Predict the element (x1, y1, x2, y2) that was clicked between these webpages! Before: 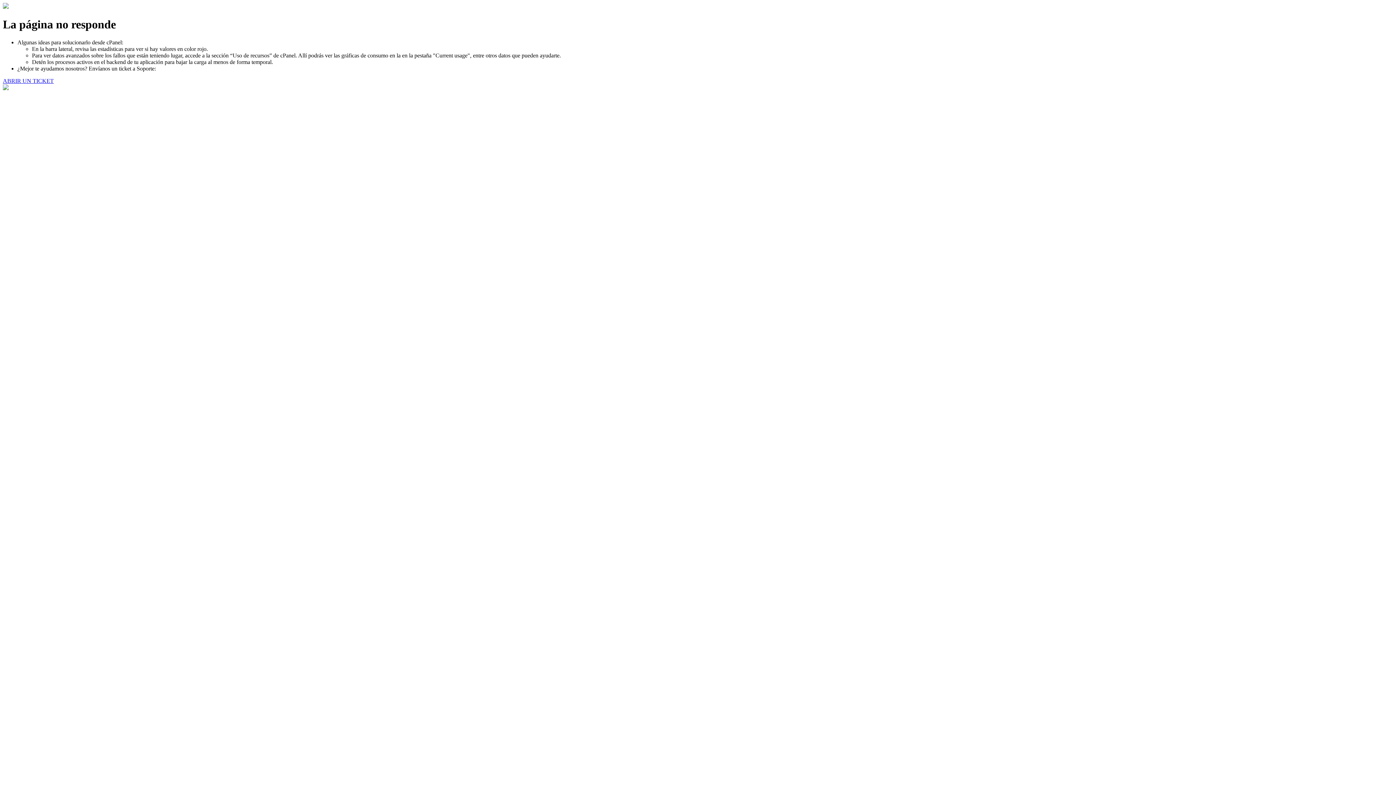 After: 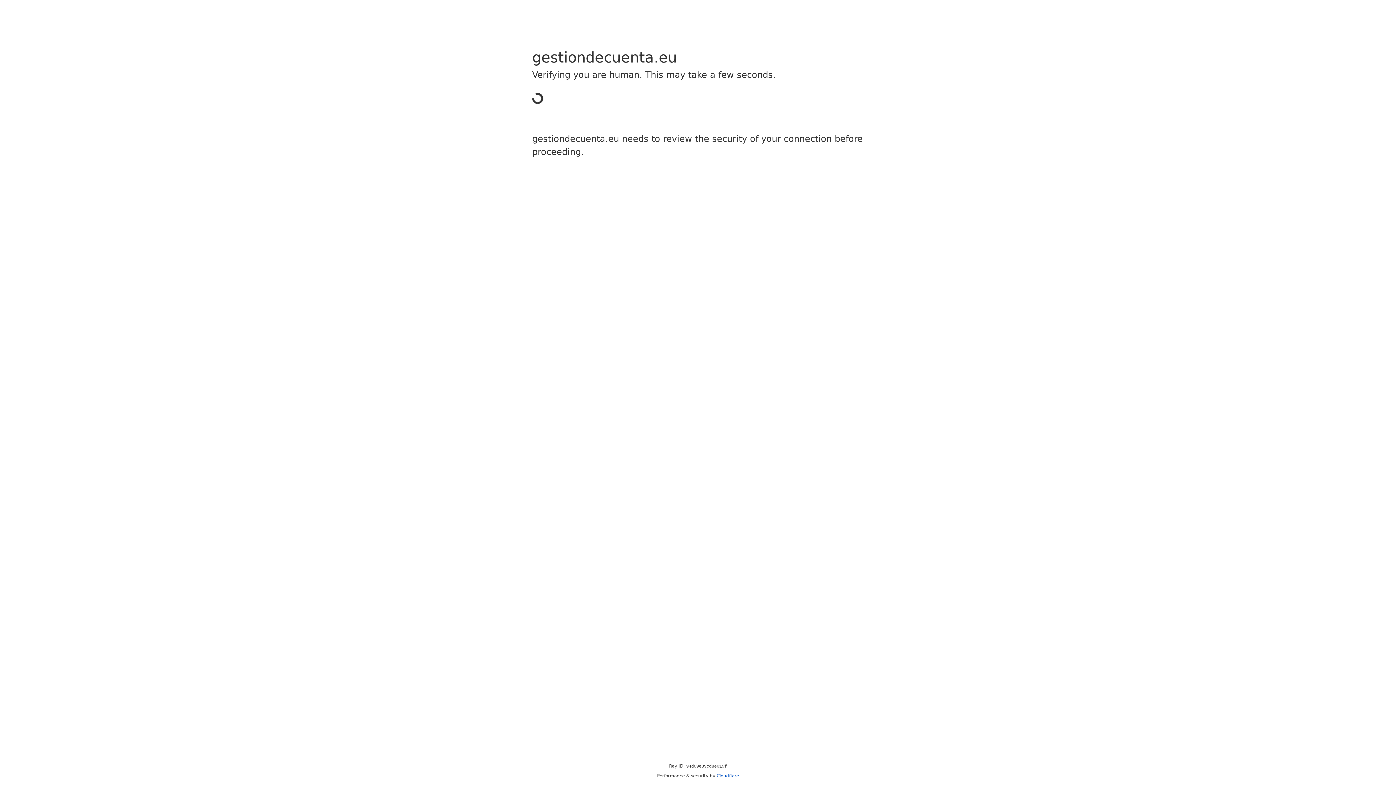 Action: bbox: (2, 77, 53, 83) label: ABRIR UN TICKET